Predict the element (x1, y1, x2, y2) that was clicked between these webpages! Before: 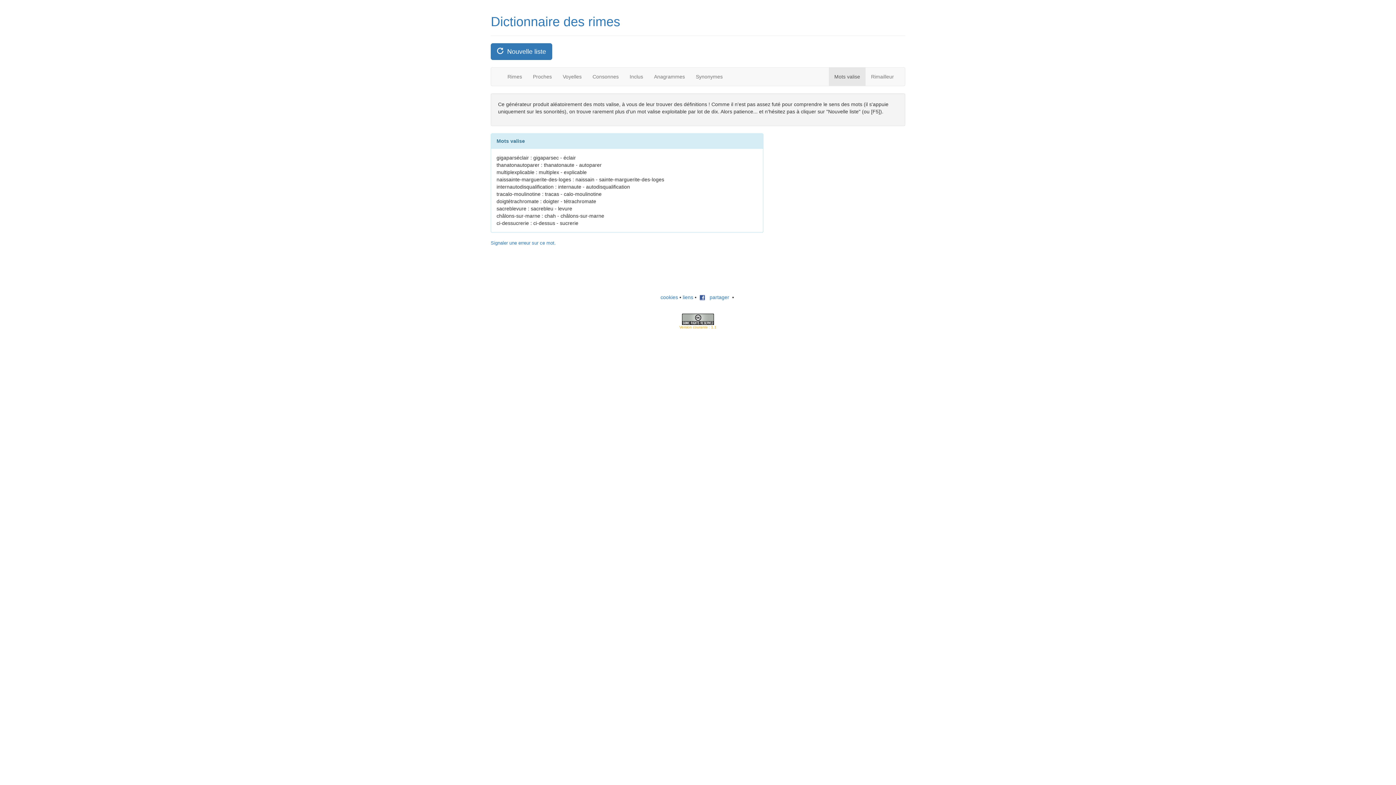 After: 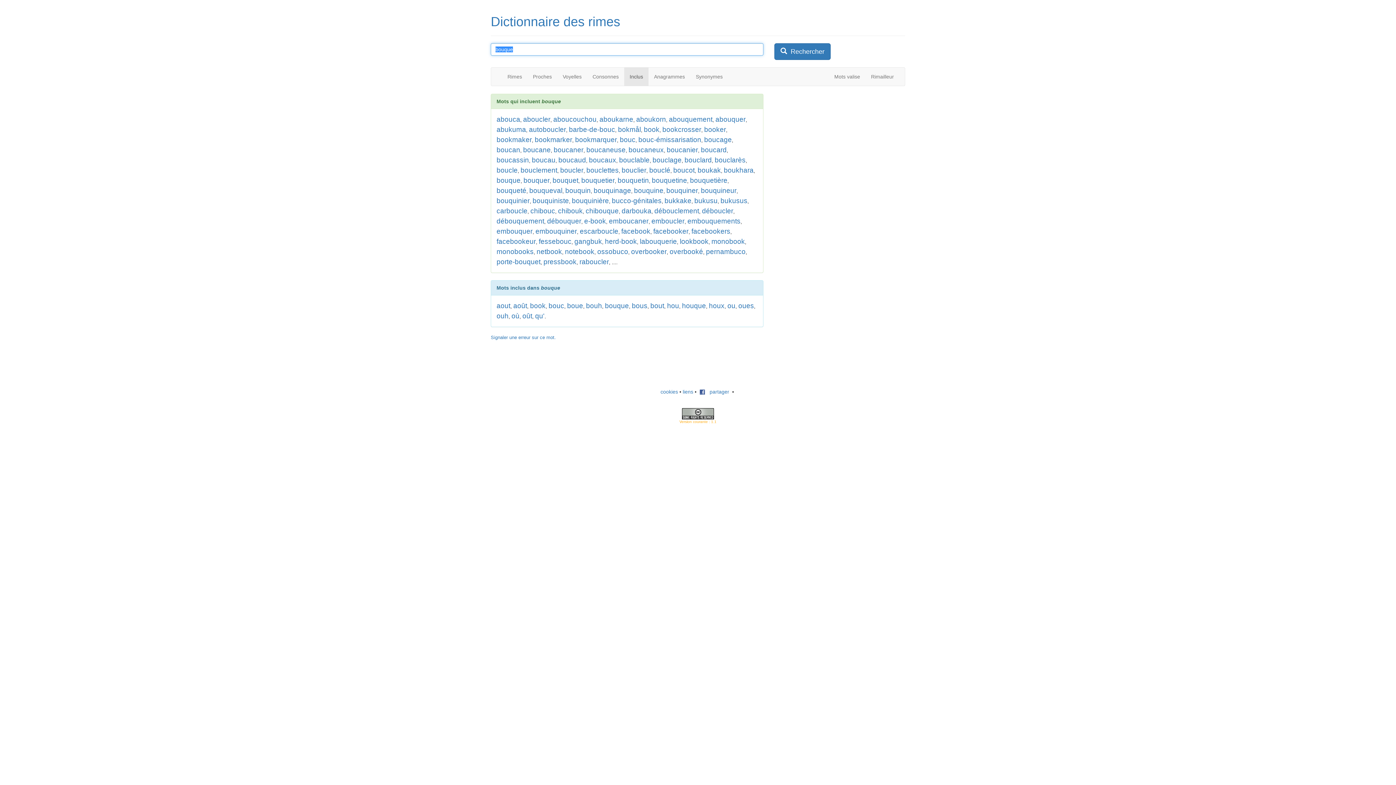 Action: bbox: (624, 67, 648, 85) label: Inclus